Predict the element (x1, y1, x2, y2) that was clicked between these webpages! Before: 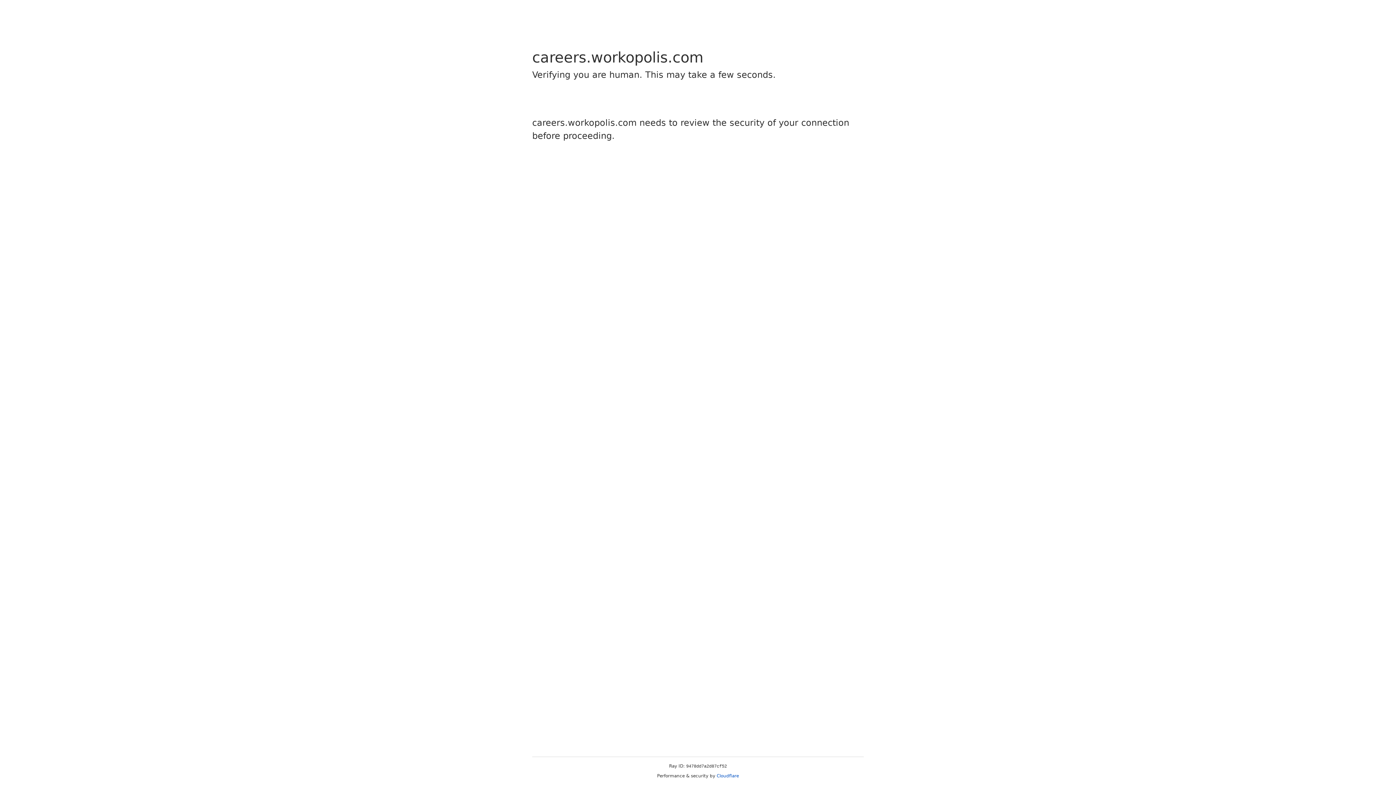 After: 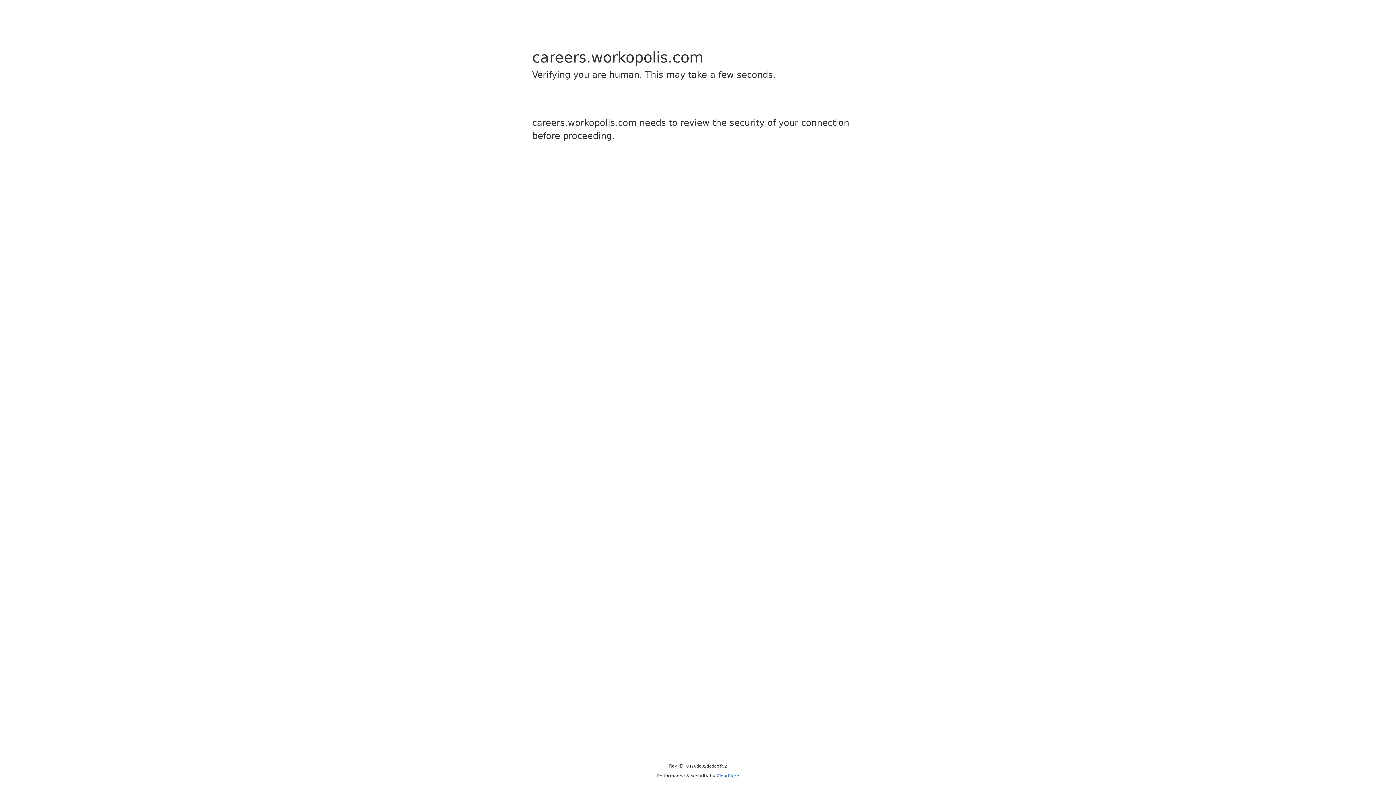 Action: bbox: (716, 773, 739, 778) label: Cloudflare